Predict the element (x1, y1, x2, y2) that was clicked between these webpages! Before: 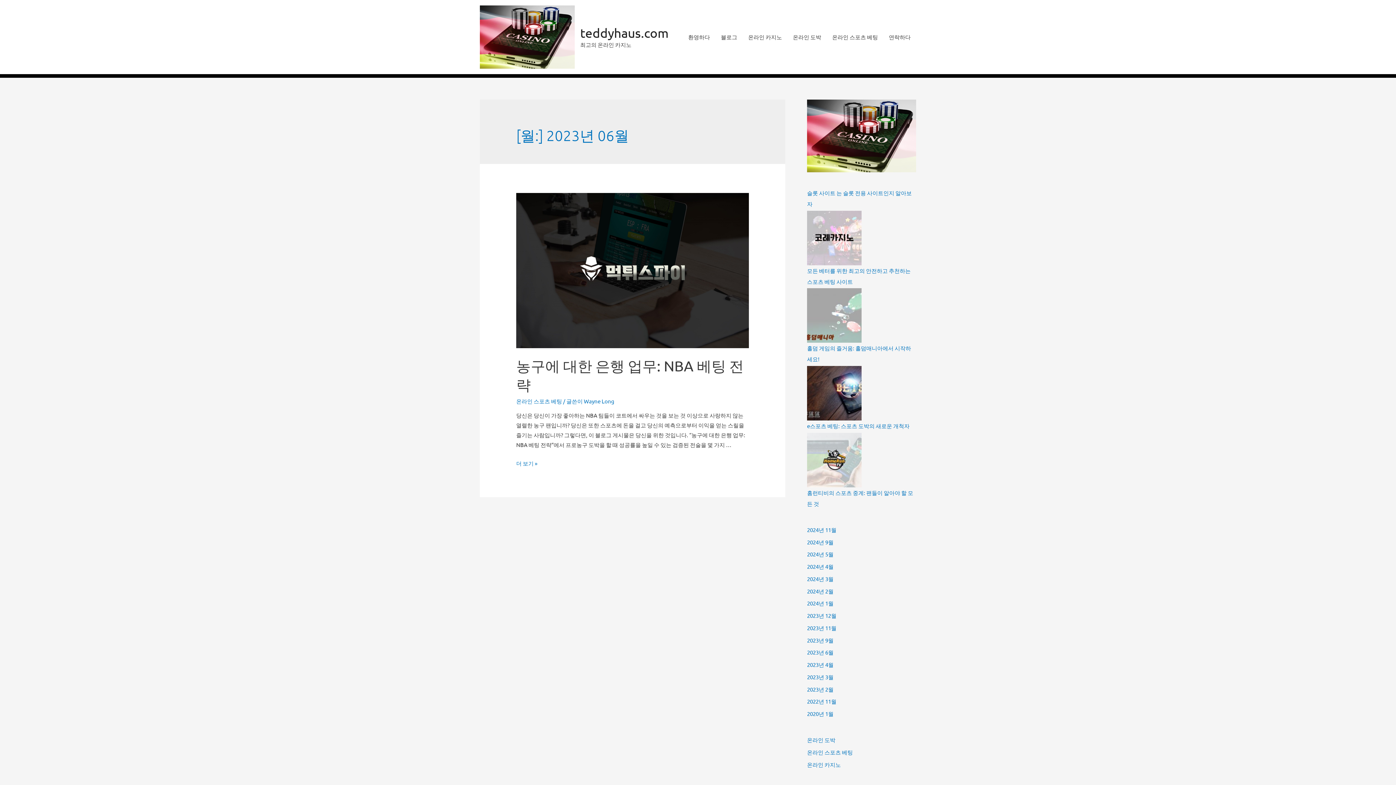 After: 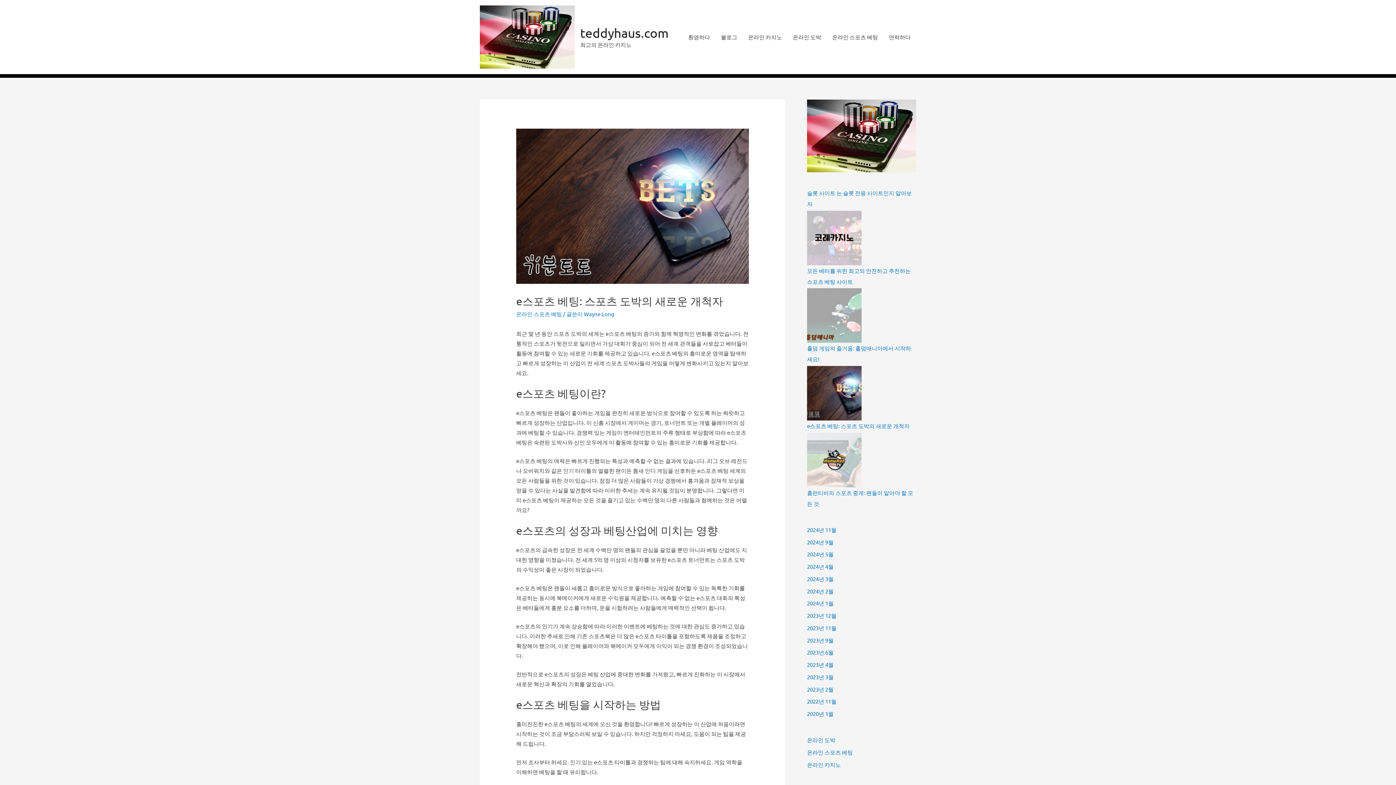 Action: label: e스포츠 베팅: 스포츠 도박의 새로운 개척자 bbox: (807, 422, 909, 429)